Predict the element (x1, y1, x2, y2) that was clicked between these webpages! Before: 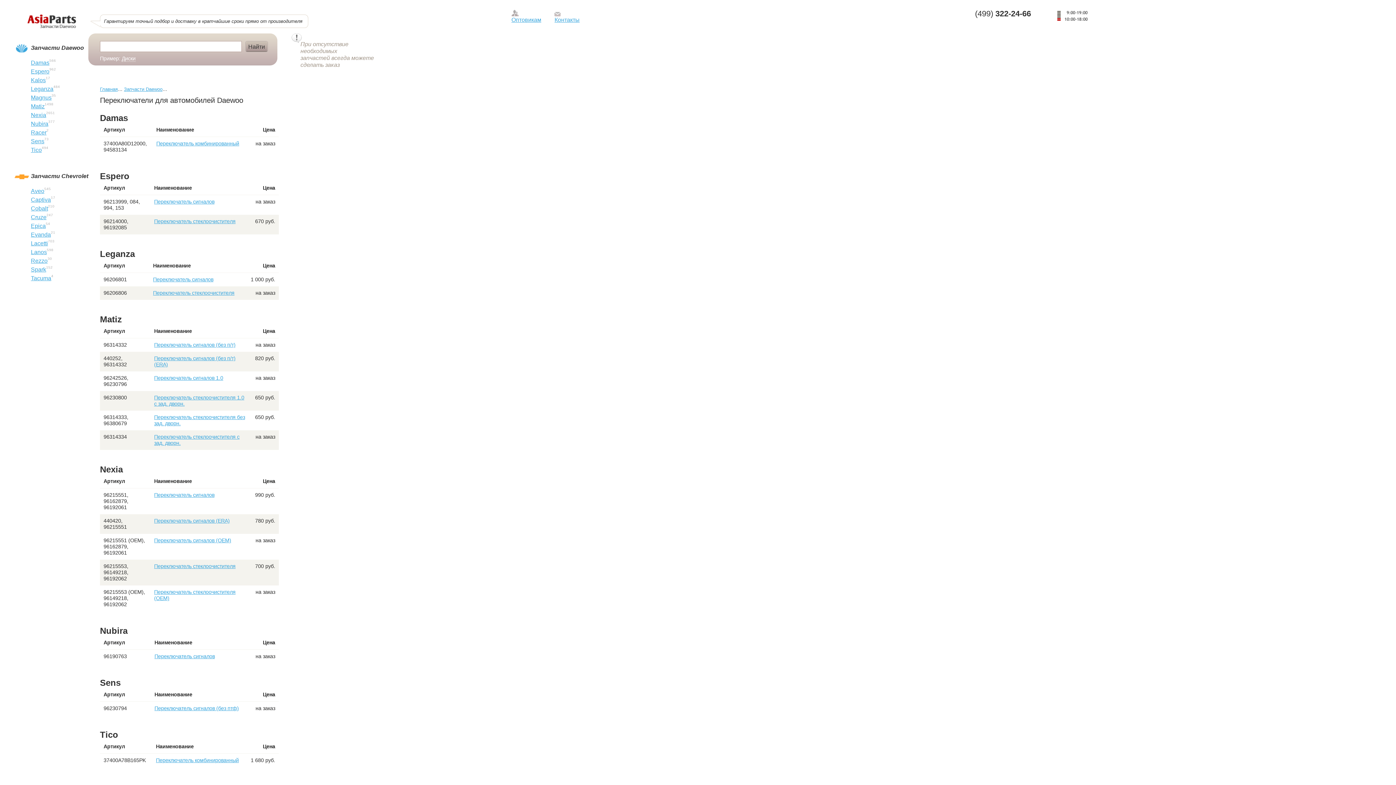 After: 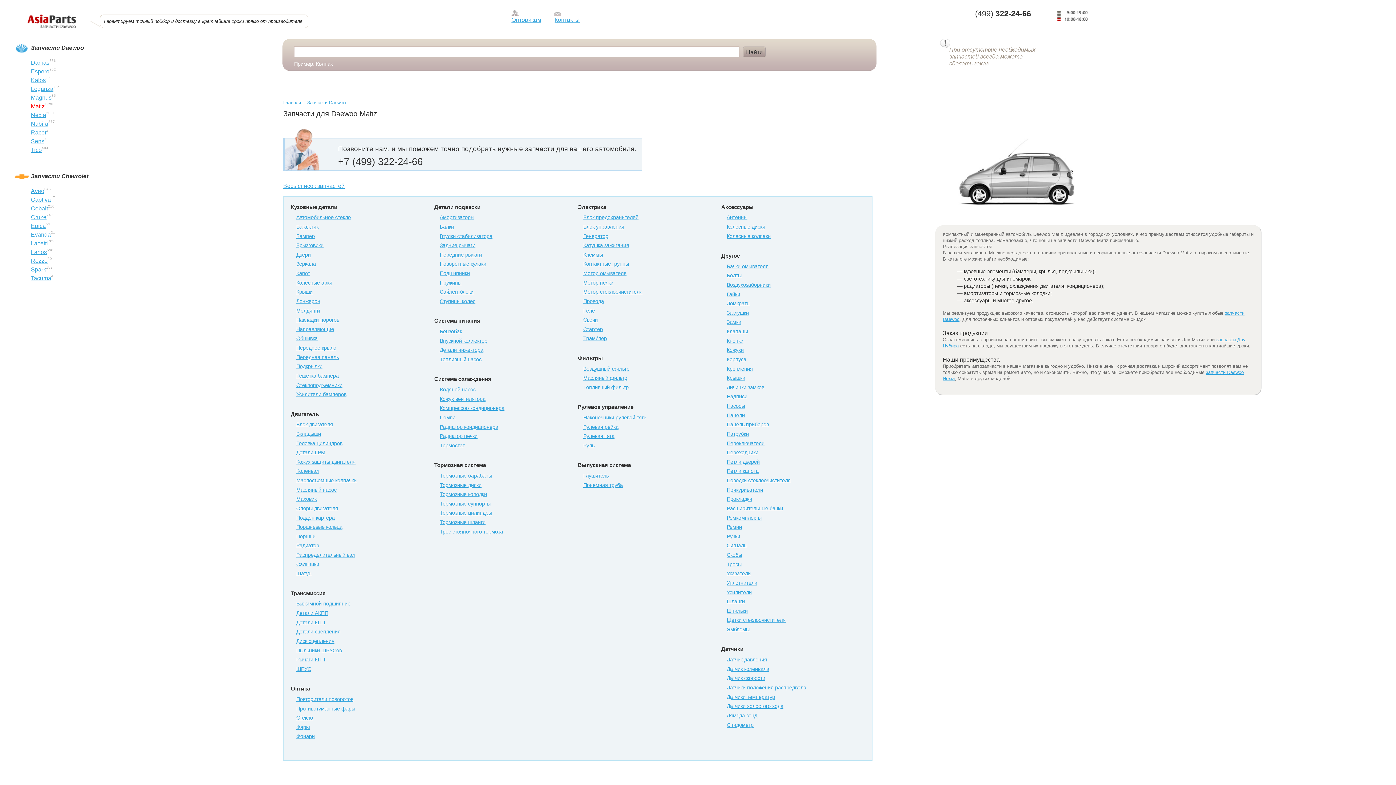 Action: bbox: (30, 103, 44, 109) label: Matiz